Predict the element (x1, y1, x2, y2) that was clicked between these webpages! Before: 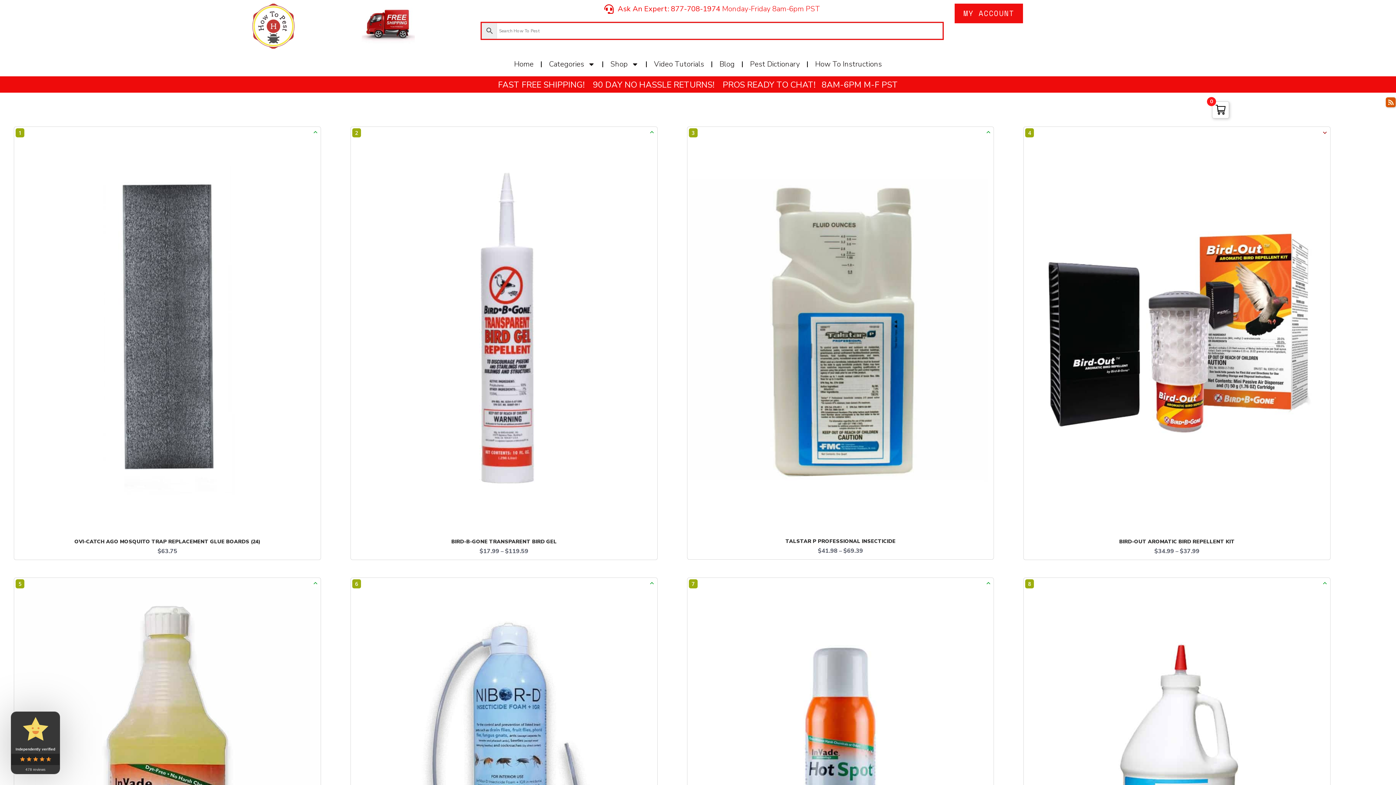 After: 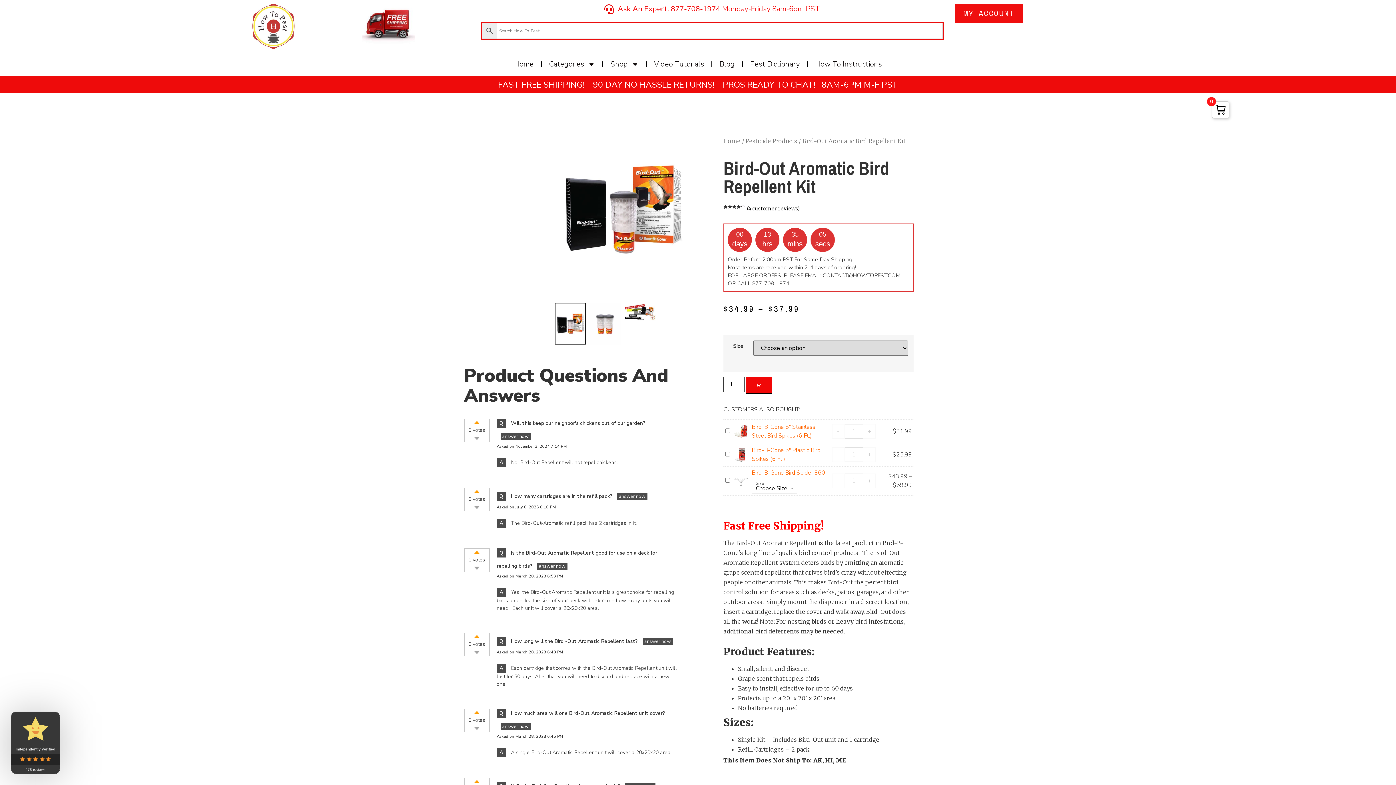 Action: label: 4
BIRD-OUT AROMATIC BIRD REPELLENT KIT
$34.99 – $37.99 bbox: (1024, 126, 1330, 559)